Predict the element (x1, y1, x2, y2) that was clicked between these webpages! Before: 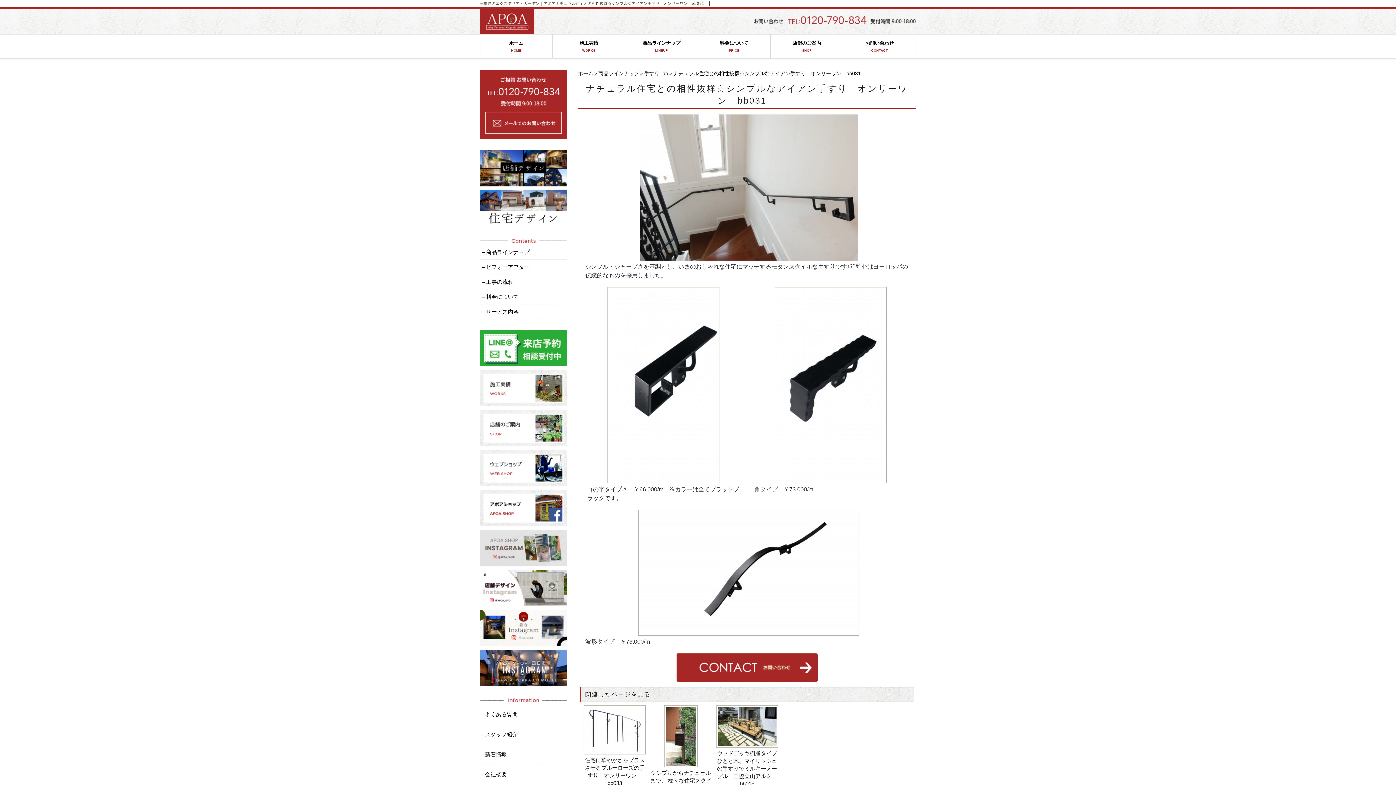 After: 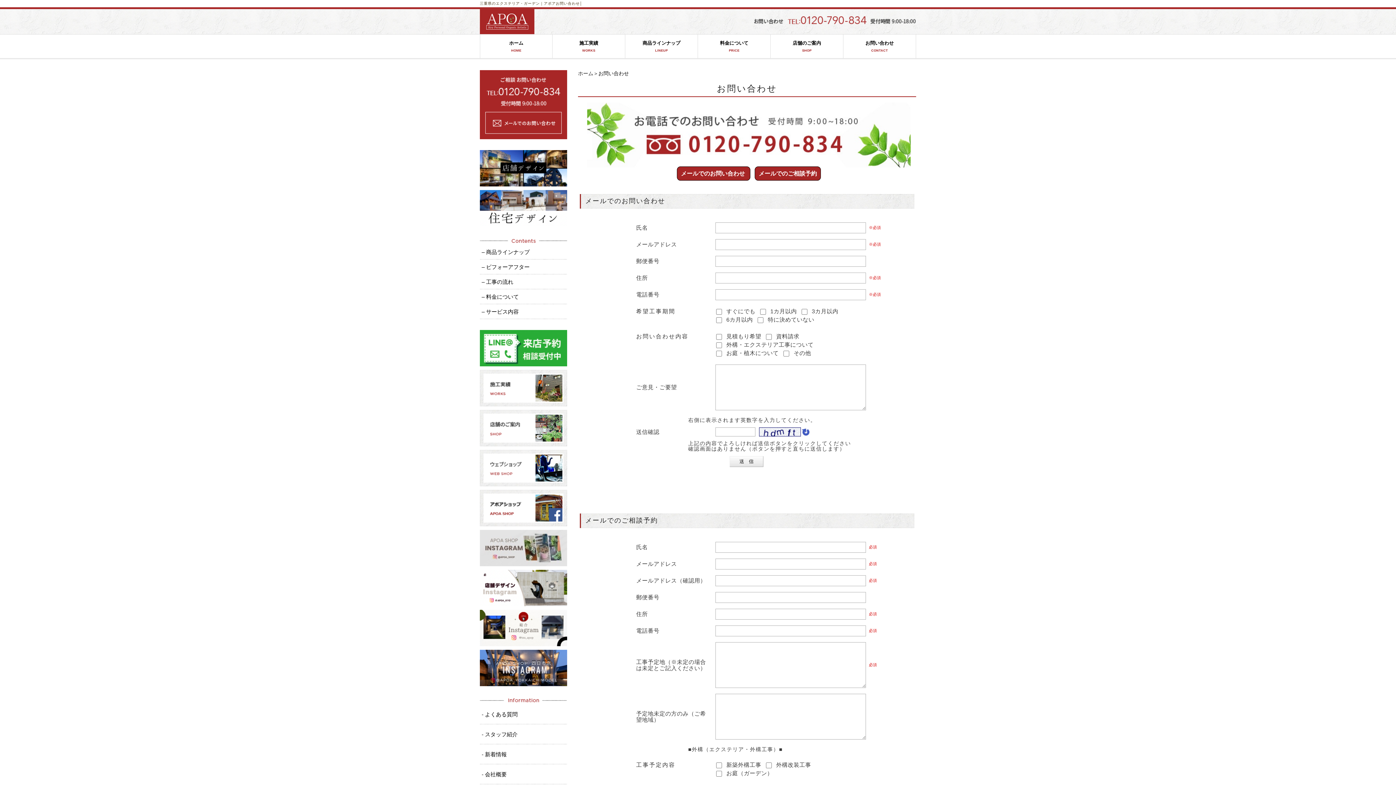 Action: bbox: (843, 34, 916, 58) label: お問い合わせ
CONTACT